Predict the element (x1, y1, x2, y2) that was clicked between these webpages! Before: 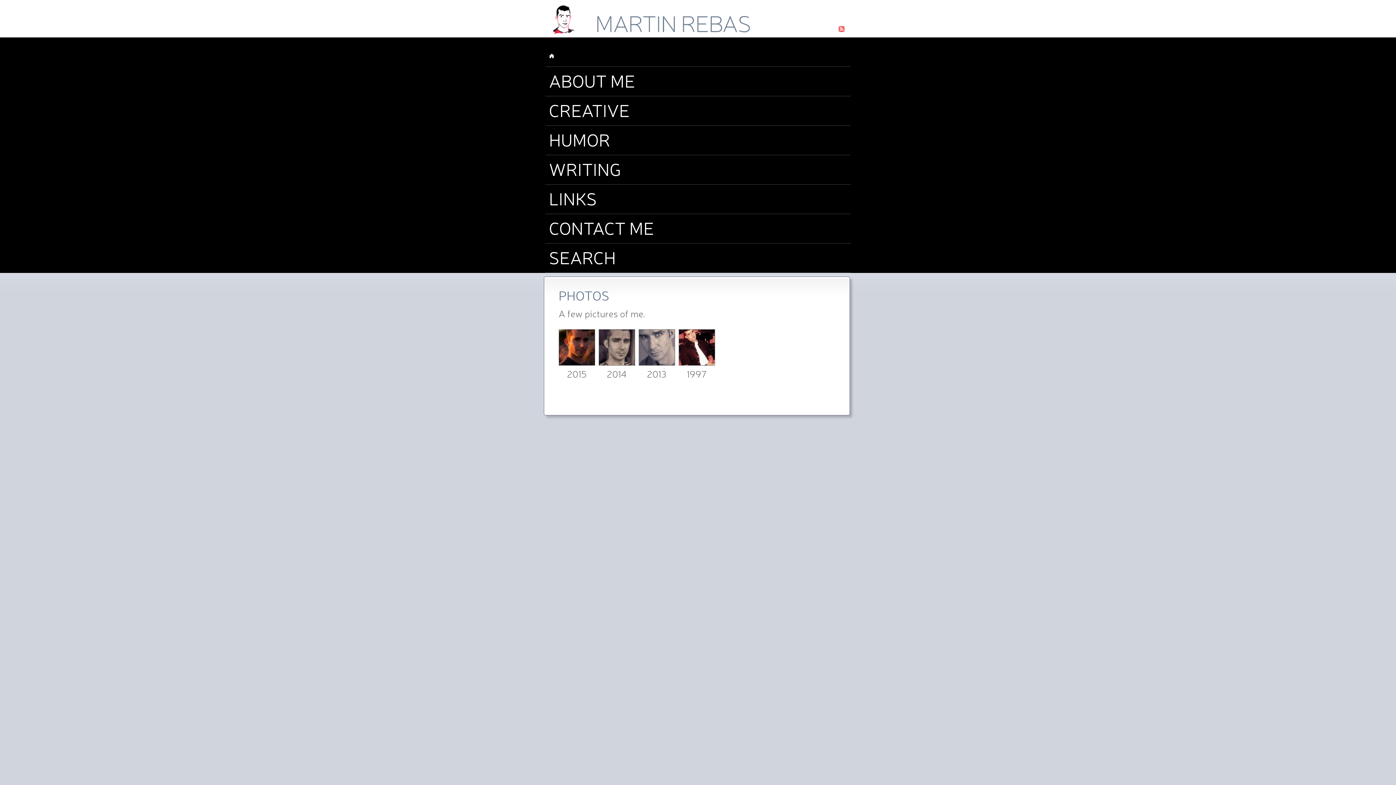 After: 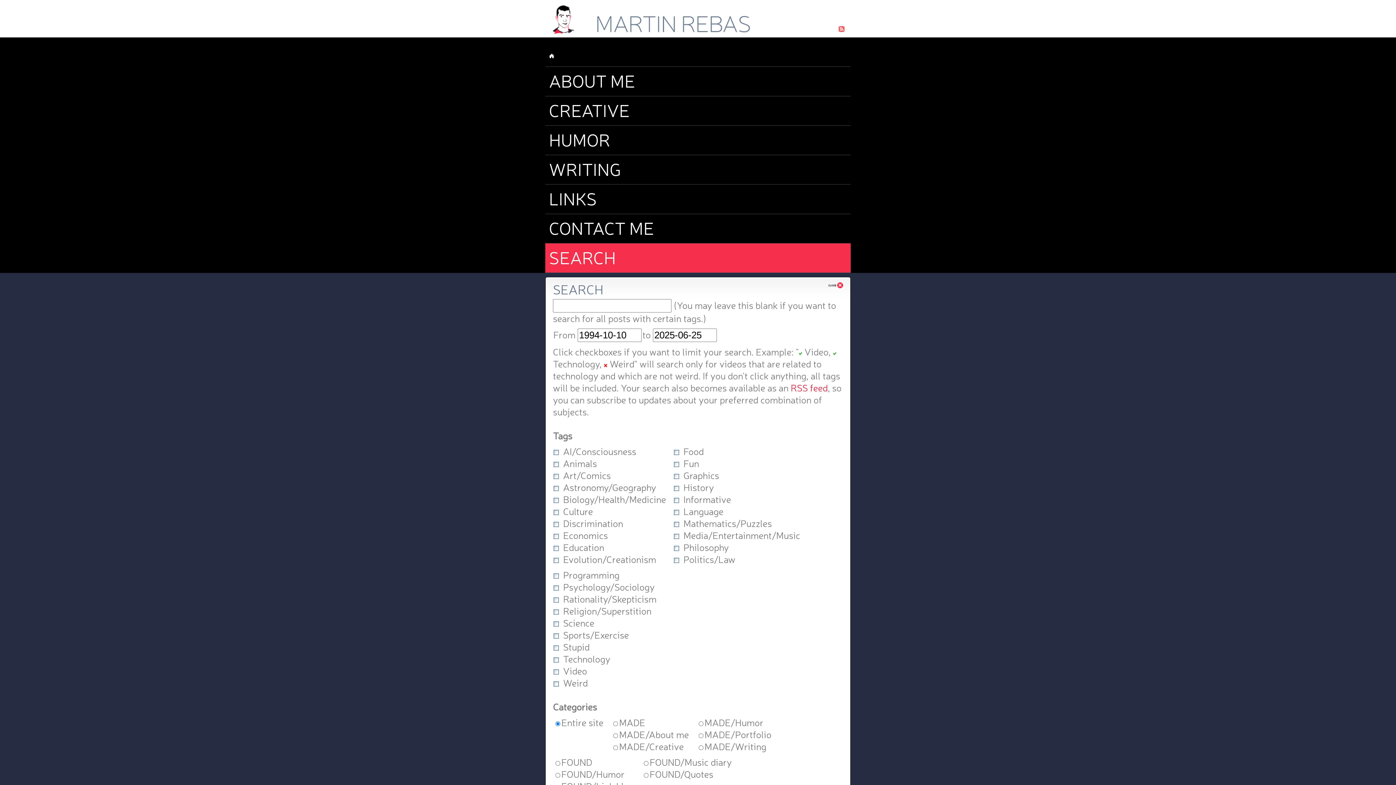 Action: bbox: (545, 243, 849, 272) label: SEARCH